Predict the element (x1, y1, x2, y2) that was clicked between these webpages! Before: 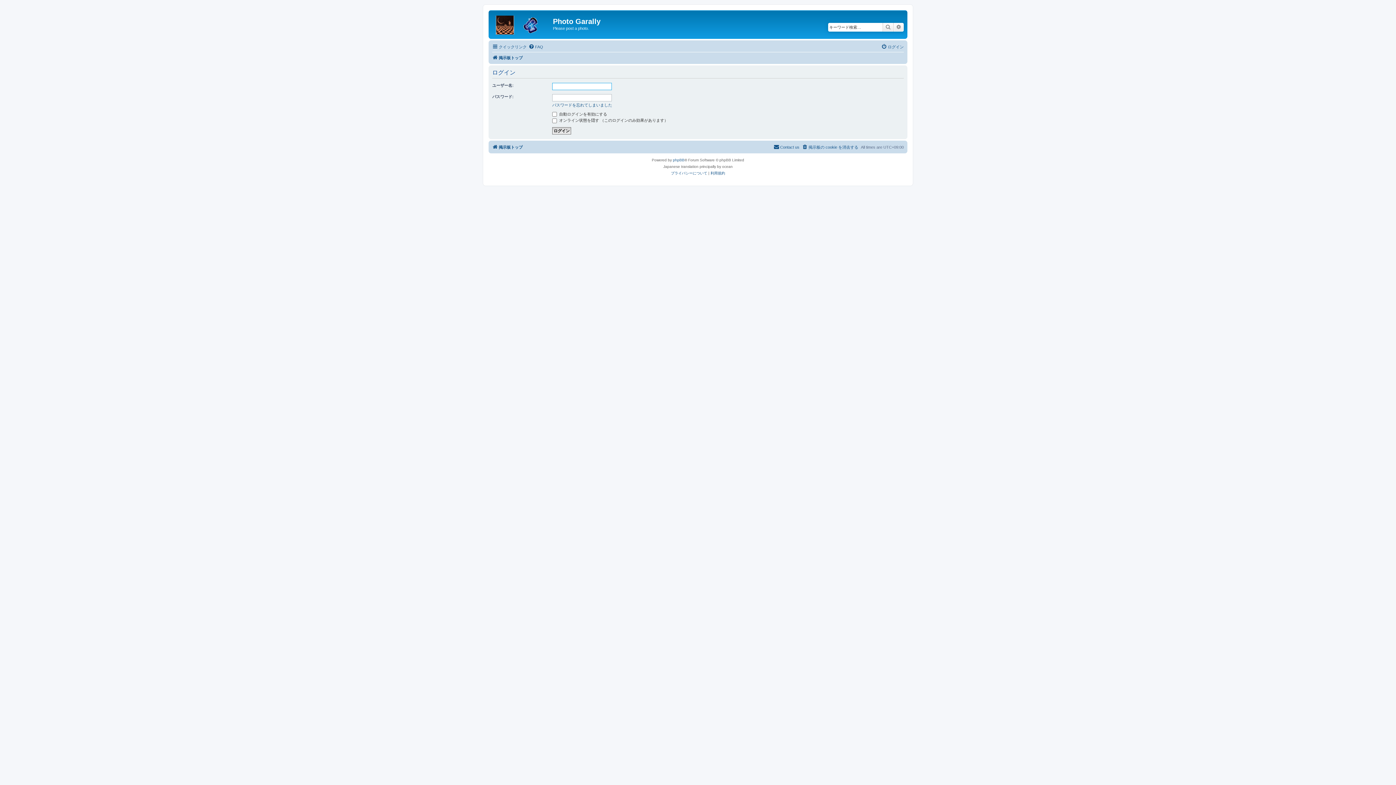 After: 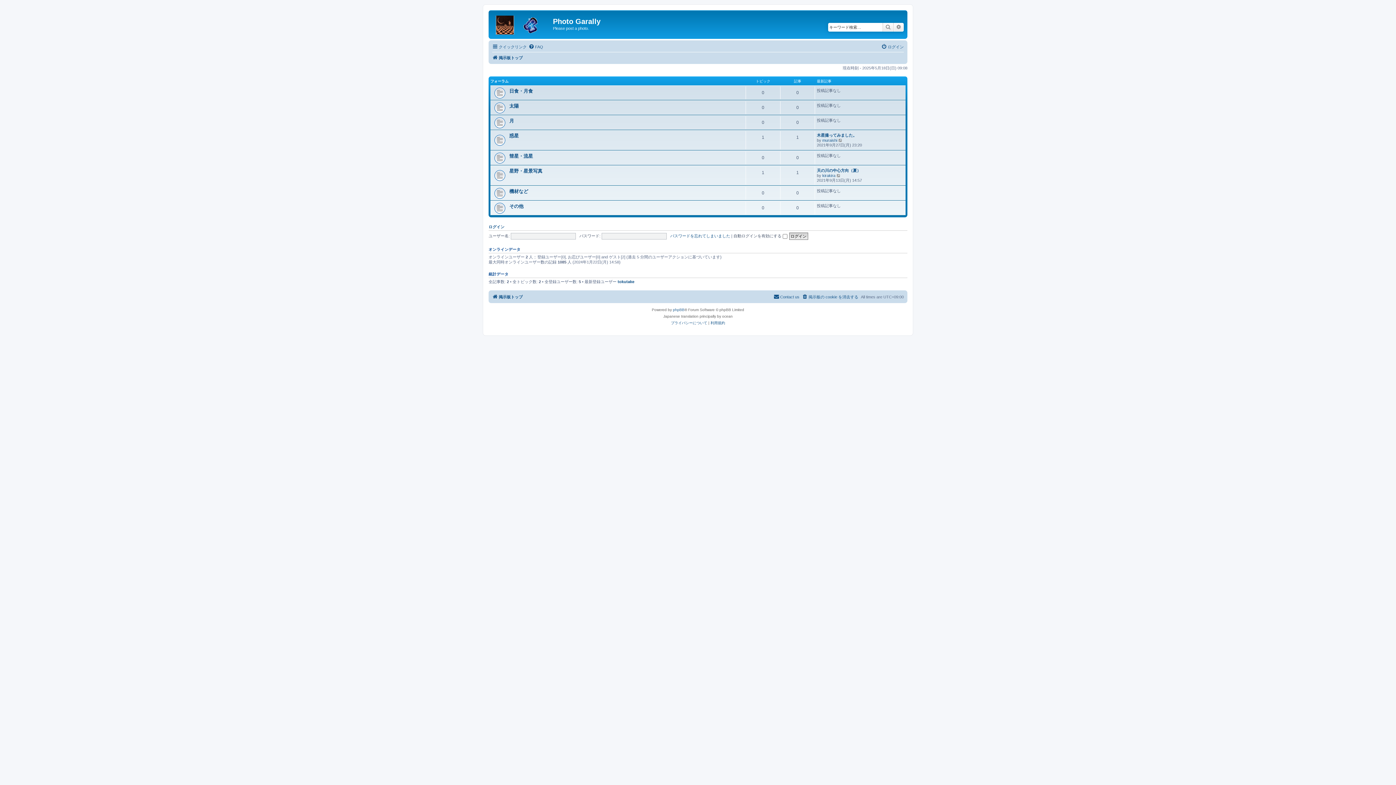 Action: bbox: (492, 53, 522, 62) label: 掲示板トップ